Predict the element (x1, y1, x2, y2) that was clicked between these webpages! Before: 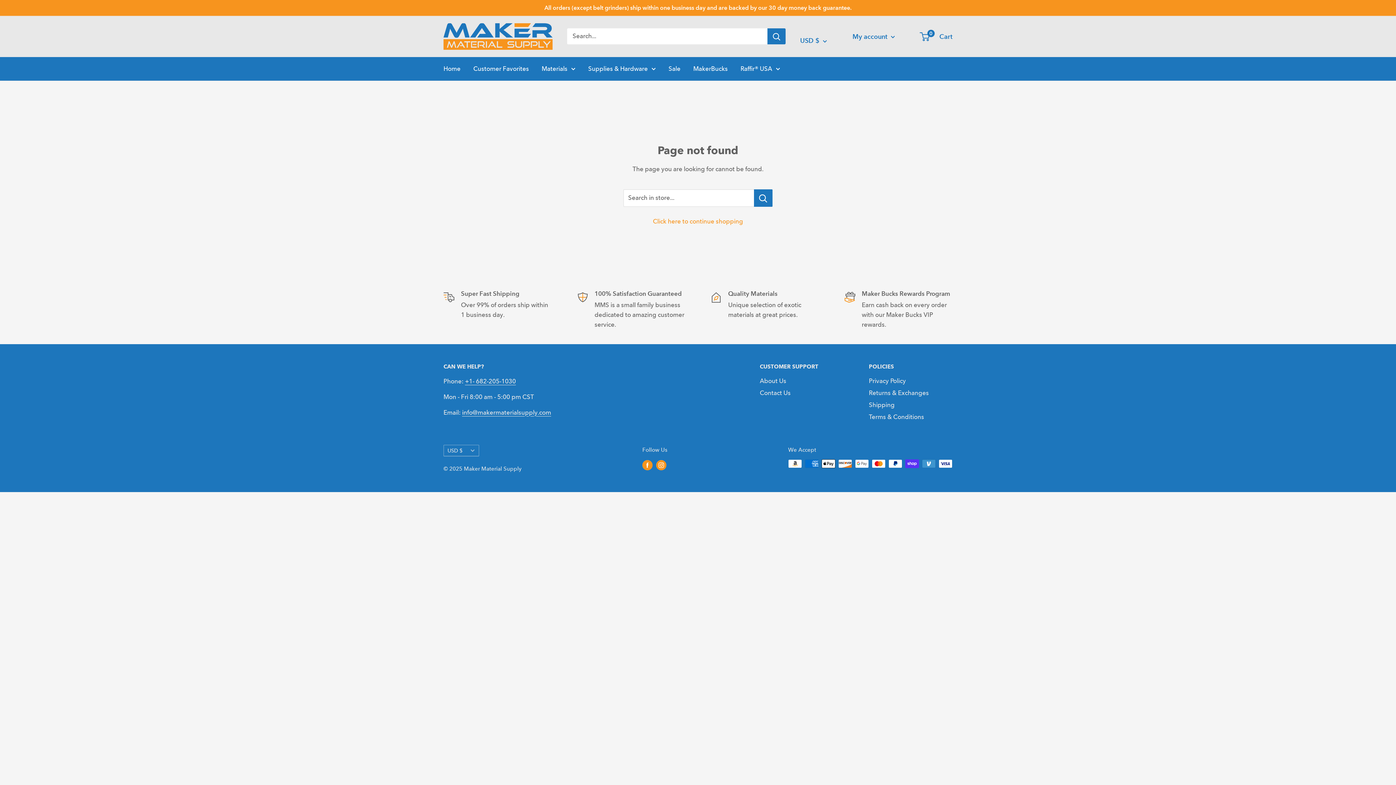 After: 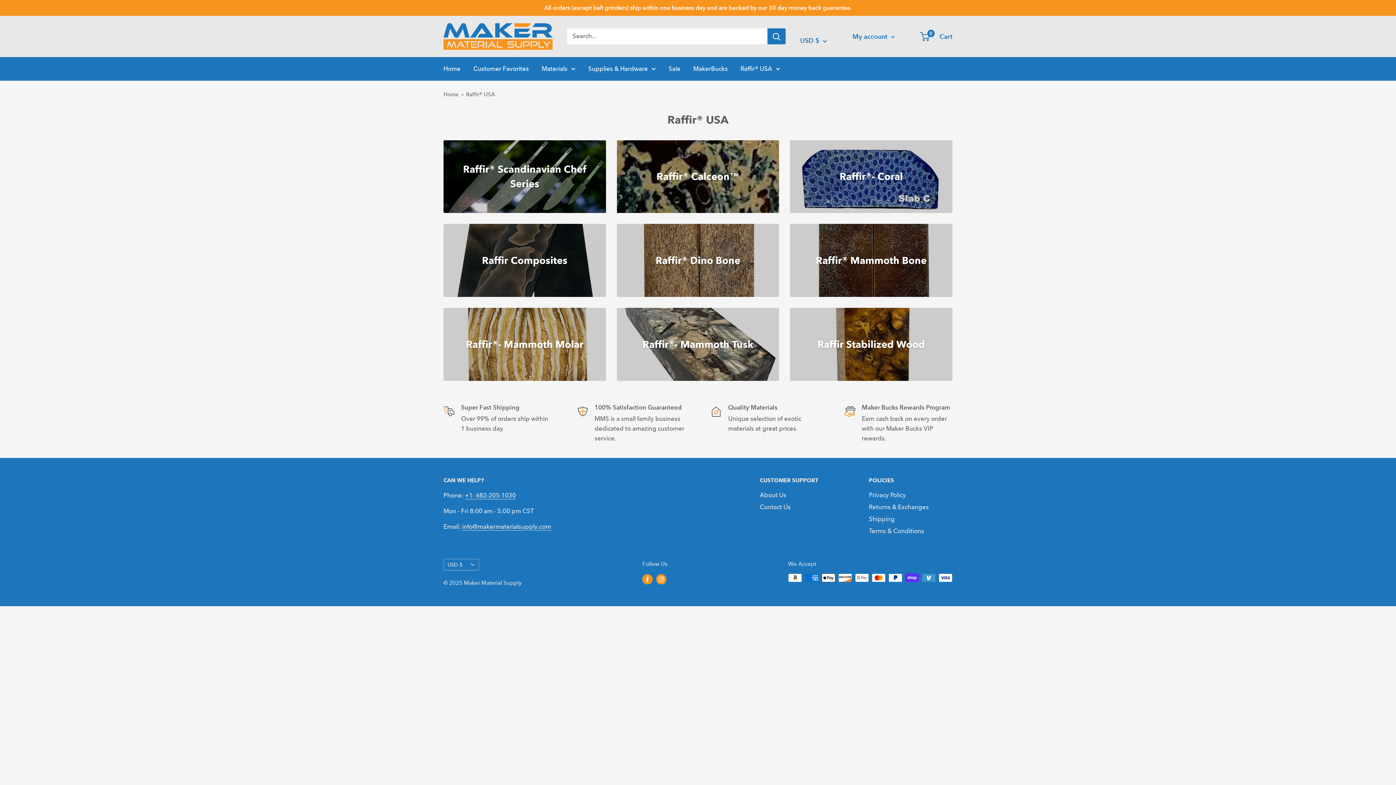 Action: label: Raffir® USA bbox: (740, 63, 780, 74)